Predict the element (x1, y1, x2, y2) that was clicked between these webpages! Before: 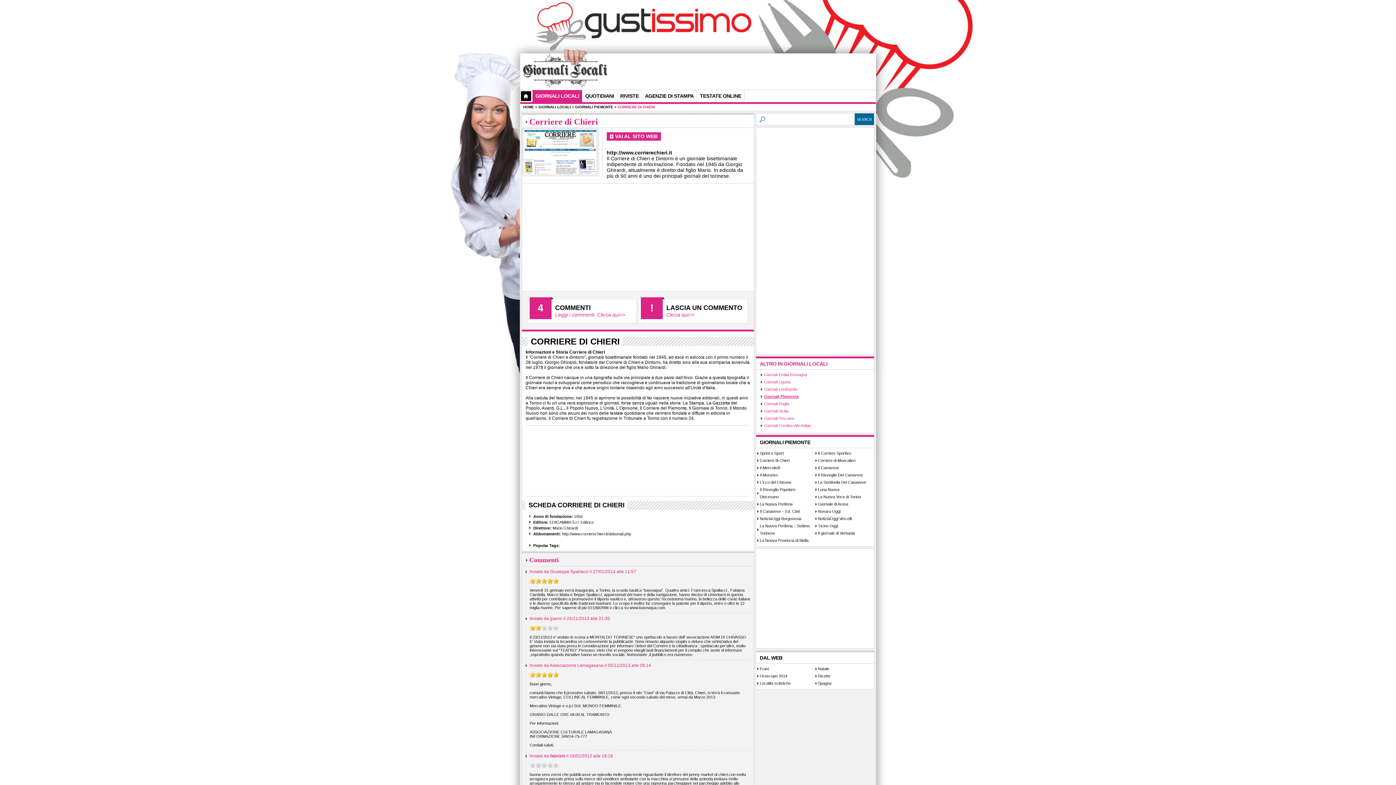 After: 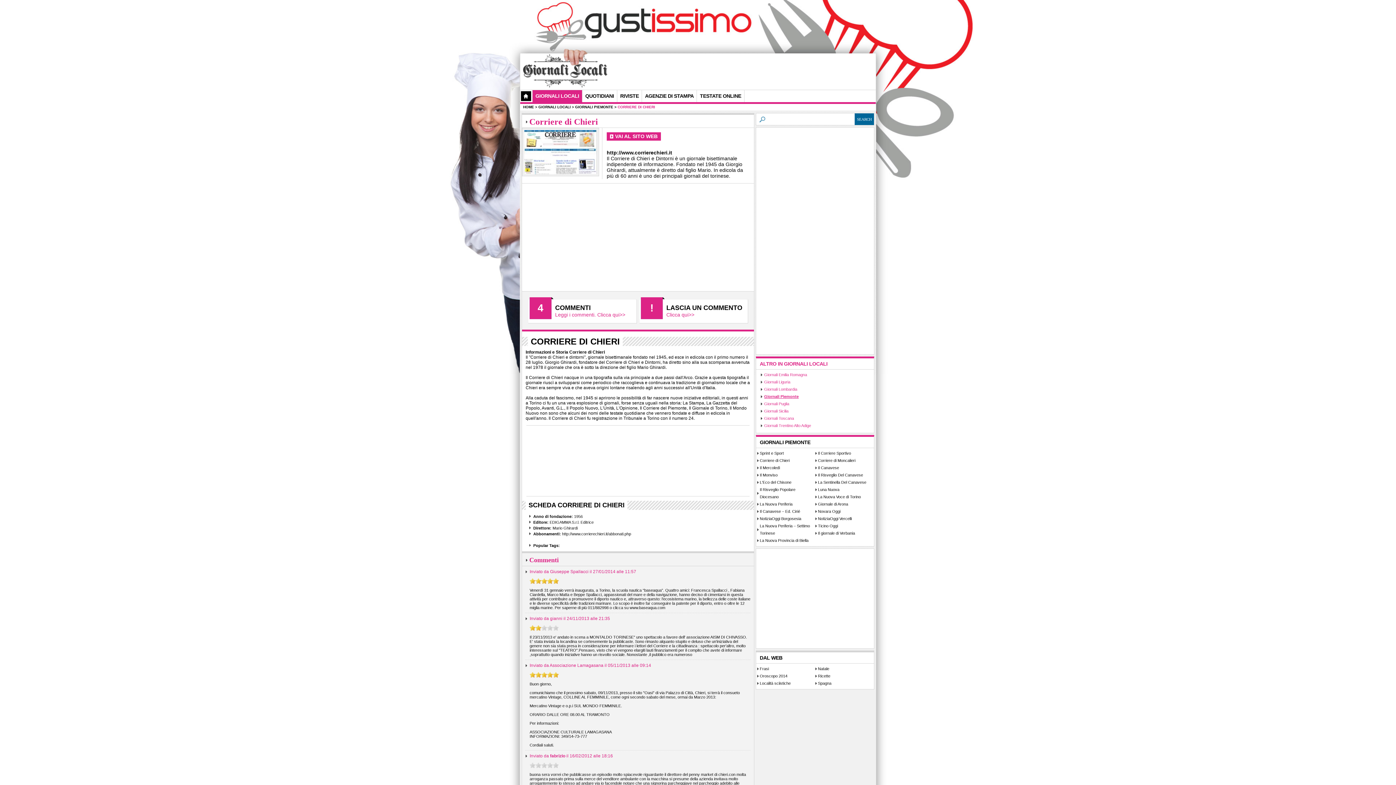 Action: bbox: (760, 458, 789, 462) label: Corriere di Chieri